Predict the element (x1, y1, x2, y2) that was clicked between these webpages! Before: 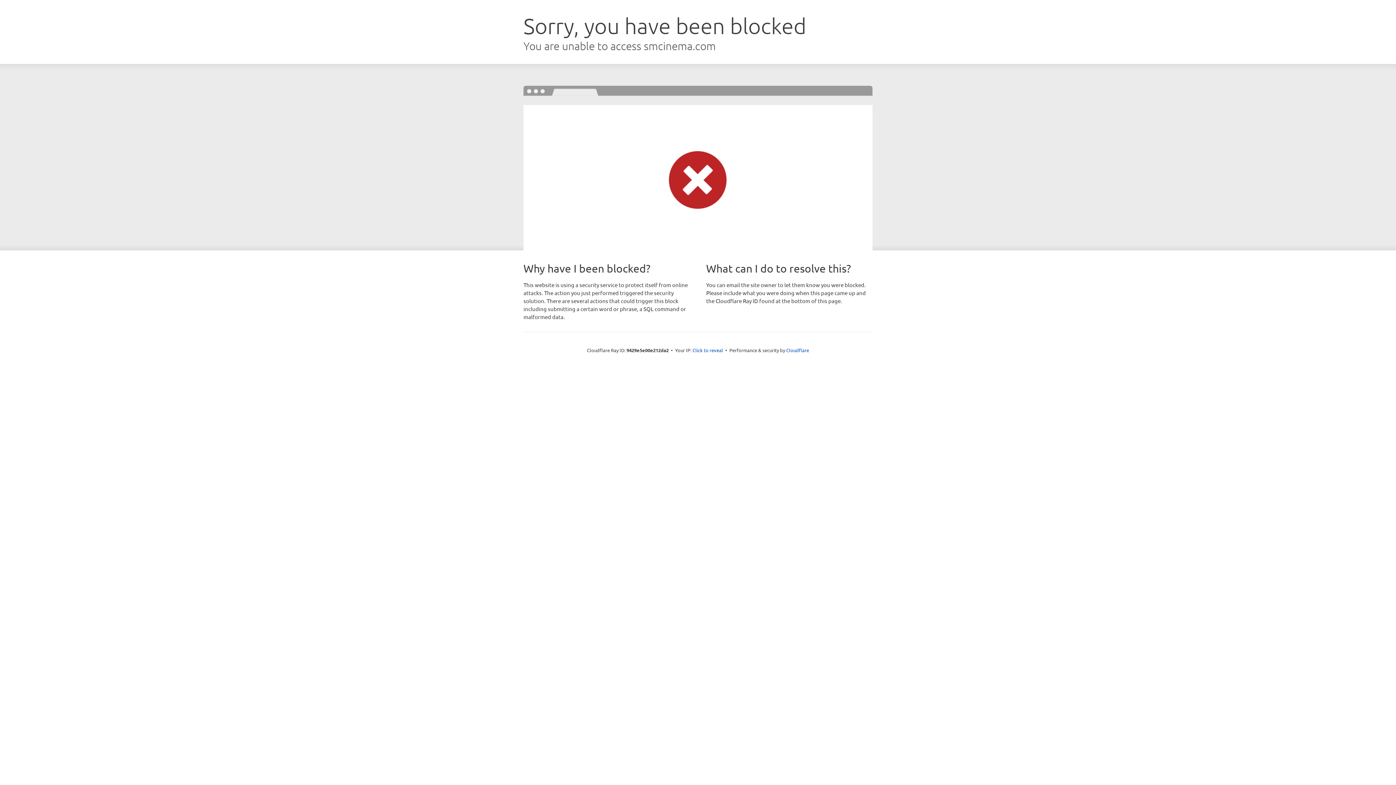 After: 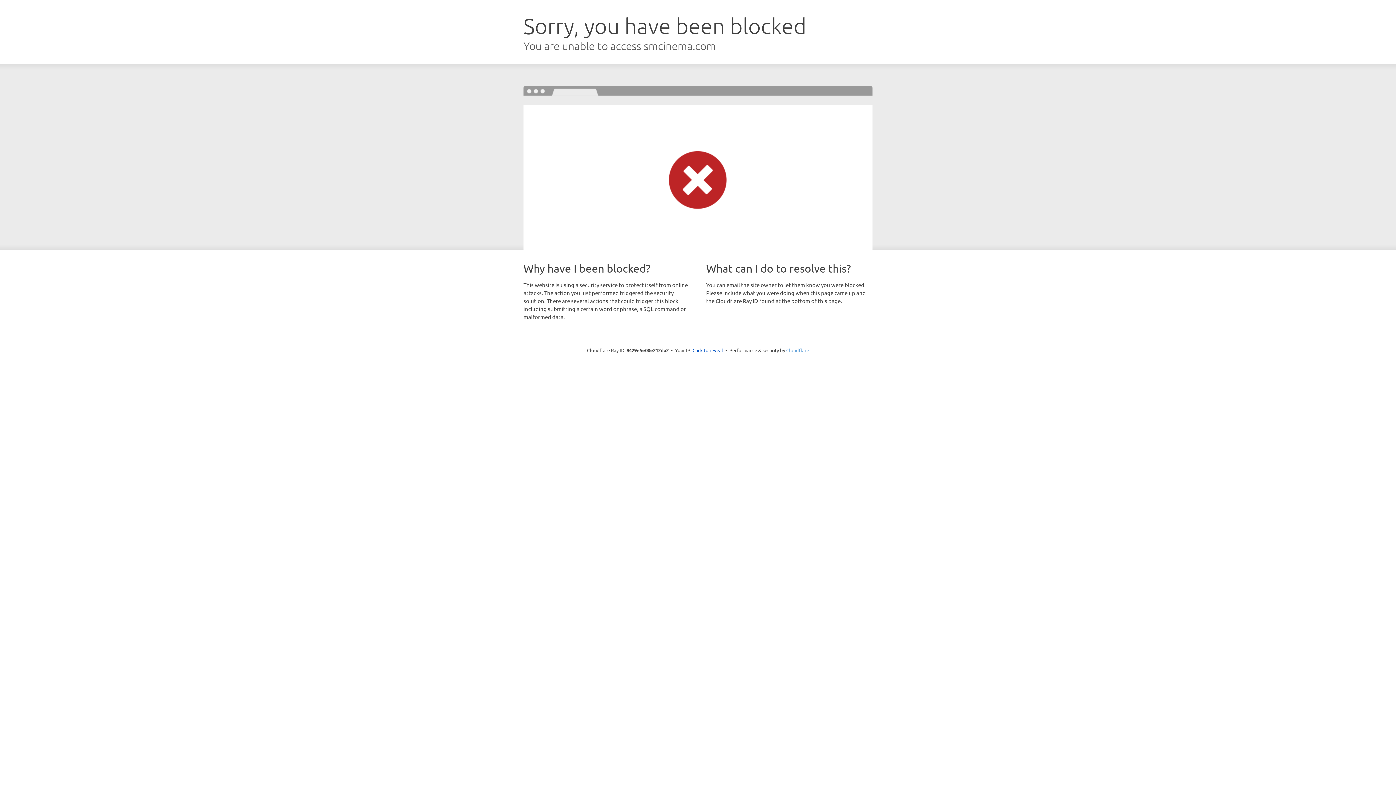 Action: label: Cloudflare bbox: (786, 347, 809, 353)